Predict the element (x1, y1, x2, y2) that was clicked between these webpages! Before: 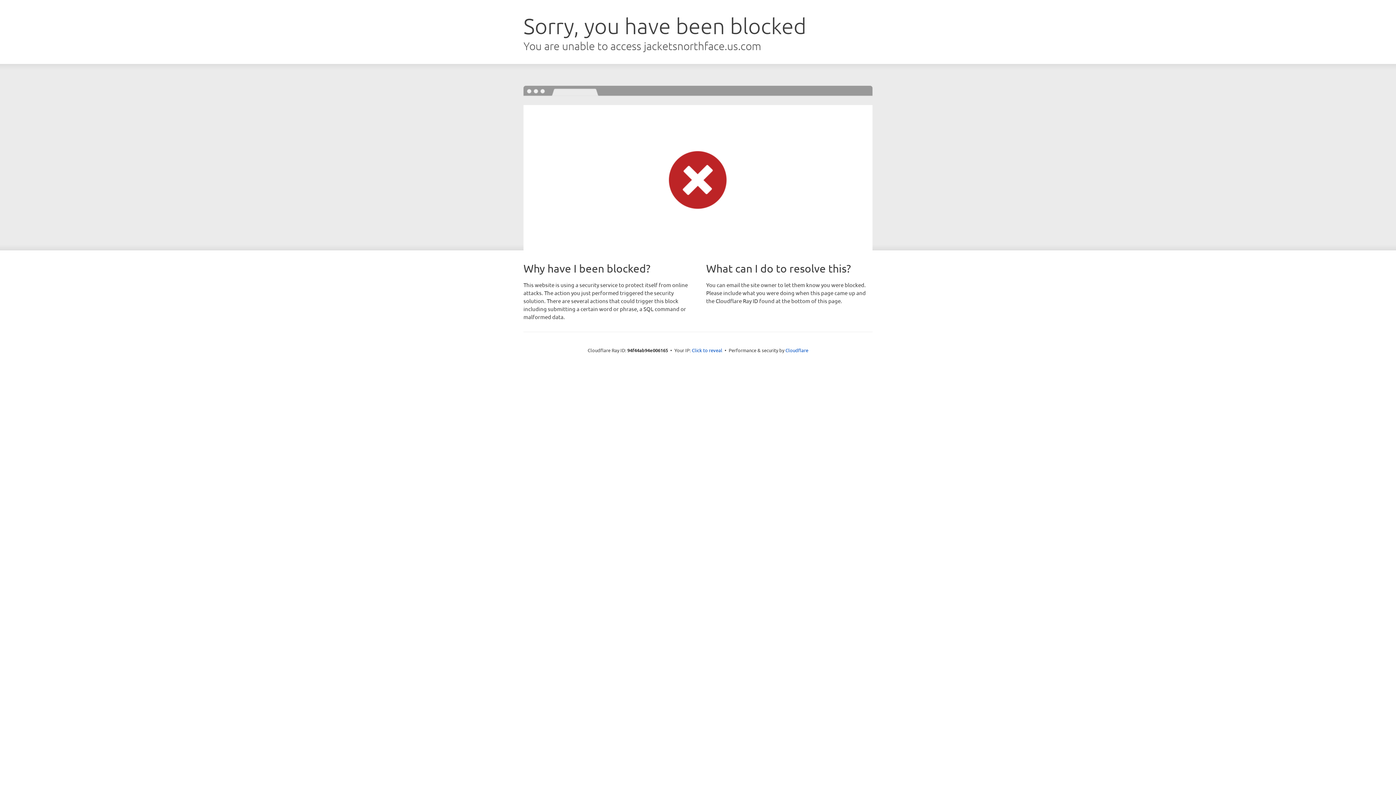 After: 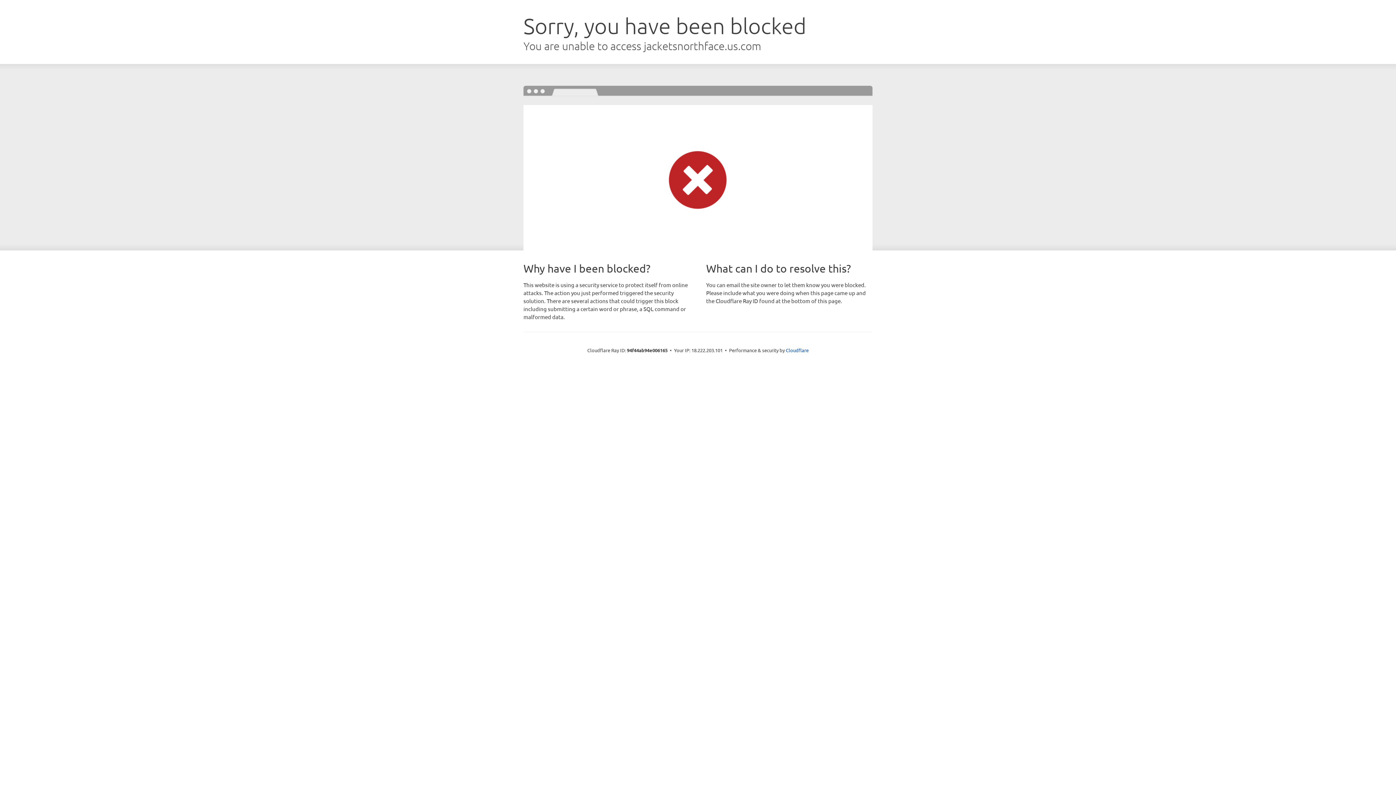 Action: bbox: (692, 346, 722, 353) label: Click to reveal